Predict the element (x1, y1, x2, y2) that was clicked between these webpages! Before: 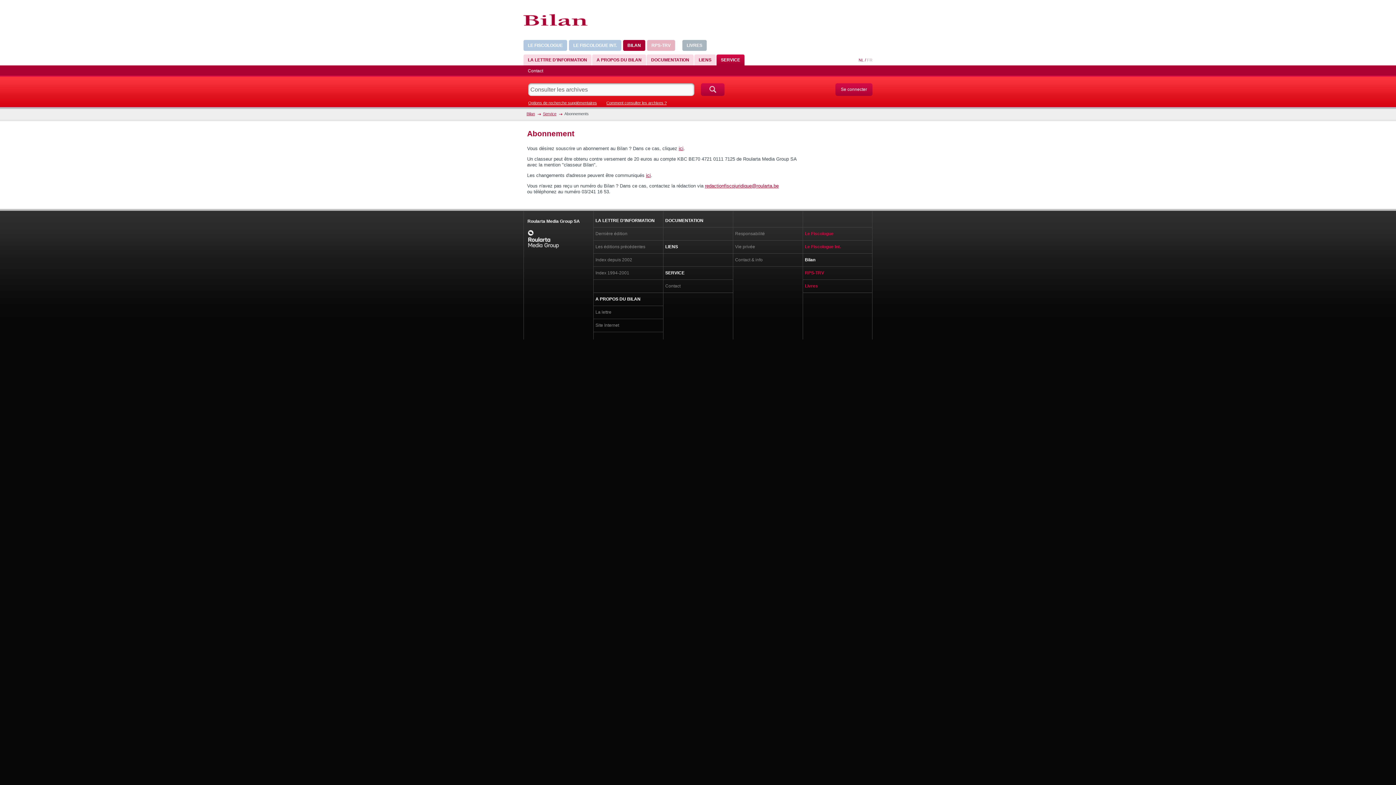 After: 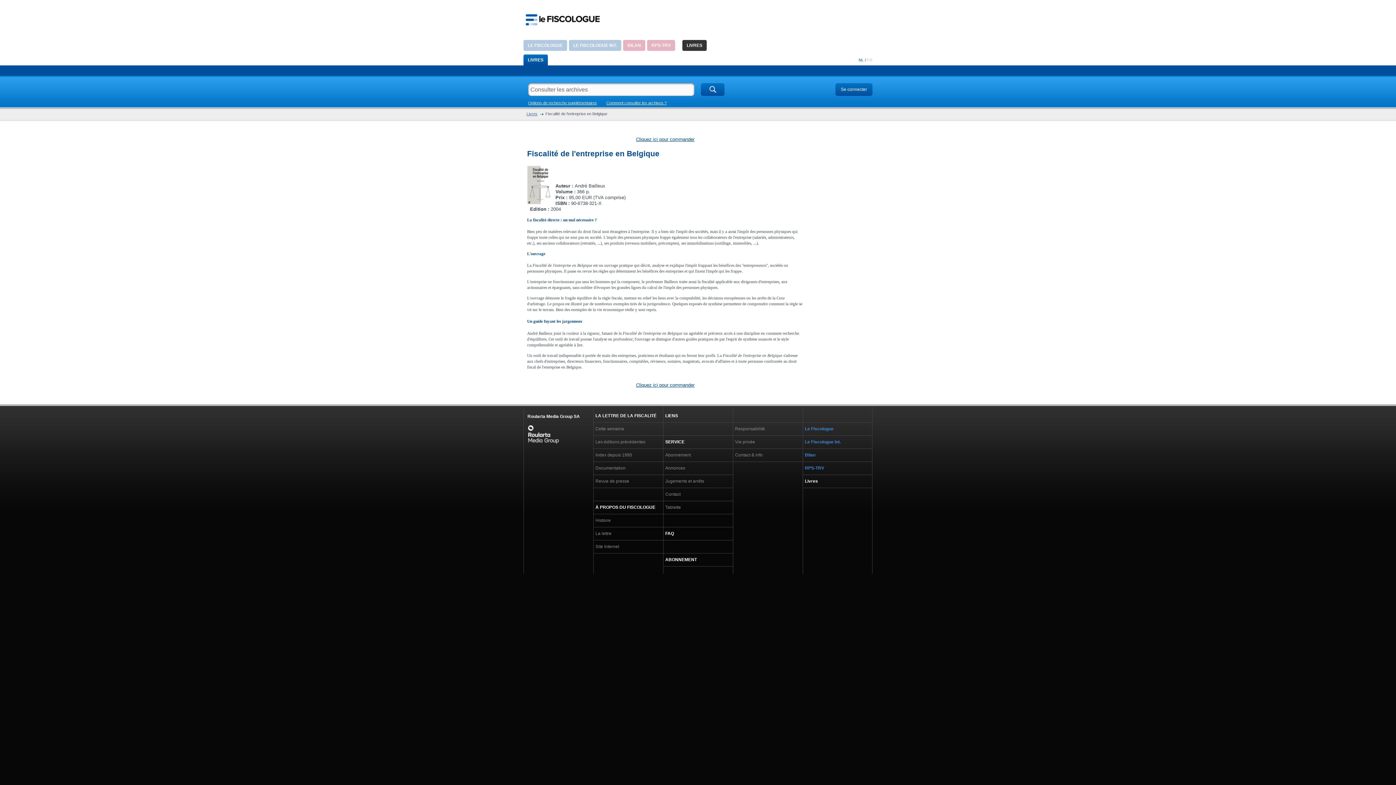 Action: bbox: (805, 281, 870, 290) label: Livres